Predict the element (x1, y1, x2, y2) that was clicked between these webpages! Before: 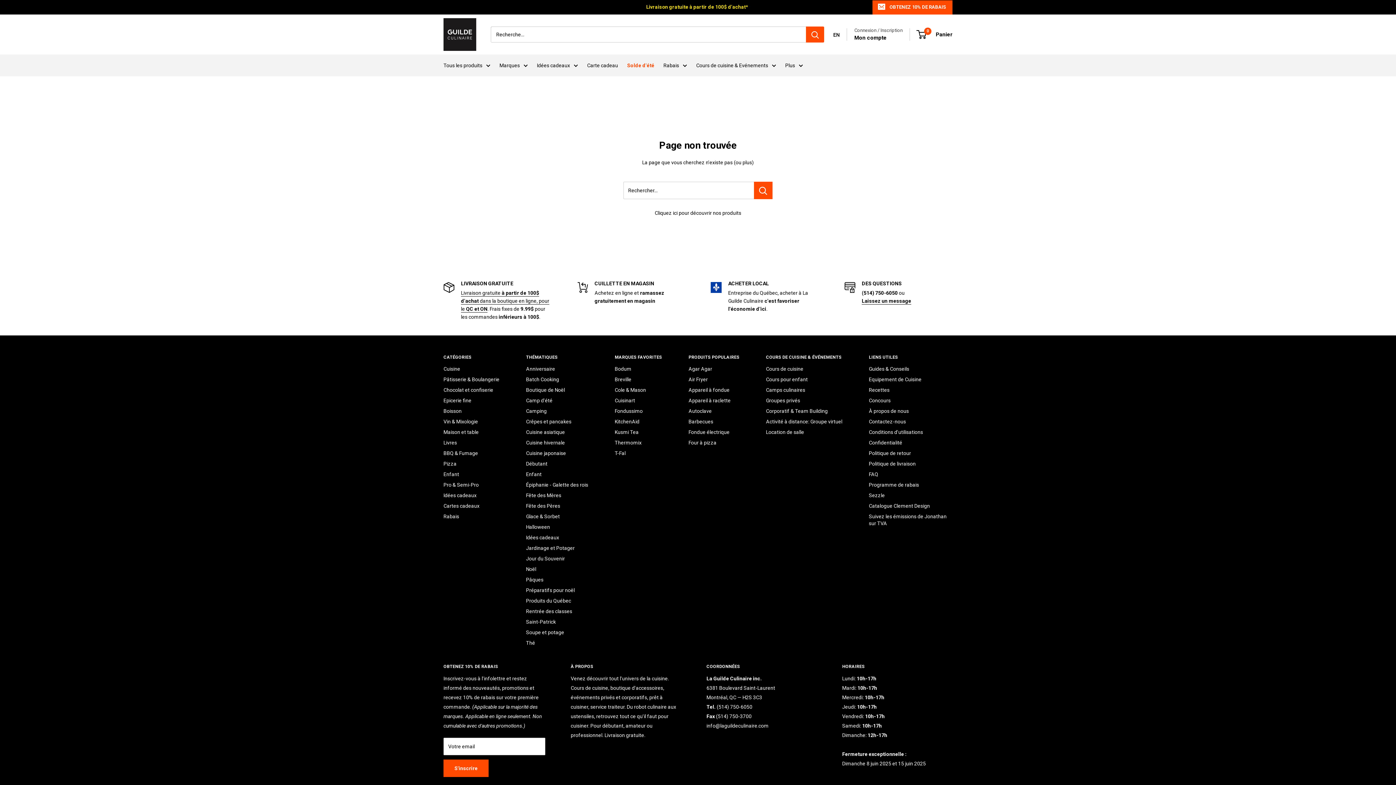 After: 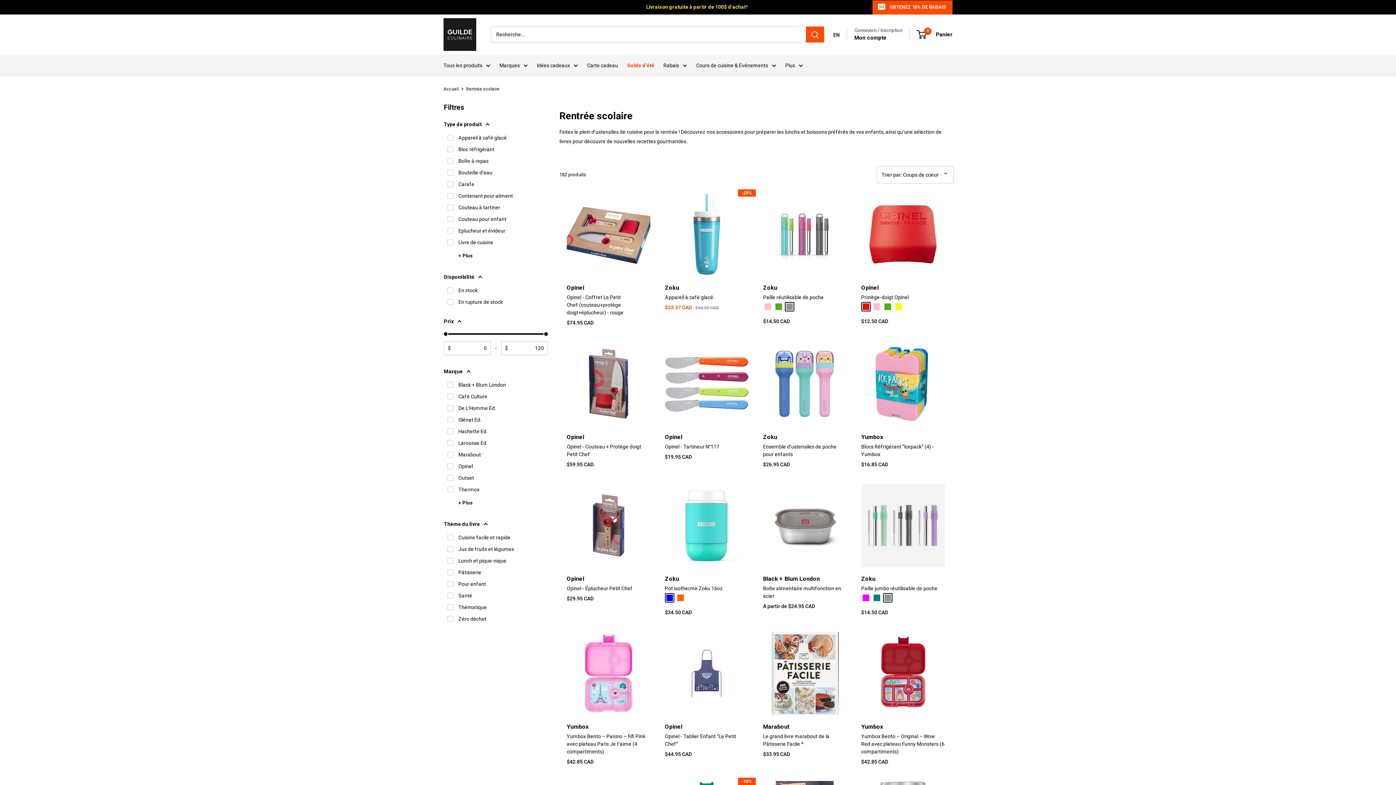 Action: bbox: (526, 606, 589, 617) label: Rentrée des classes